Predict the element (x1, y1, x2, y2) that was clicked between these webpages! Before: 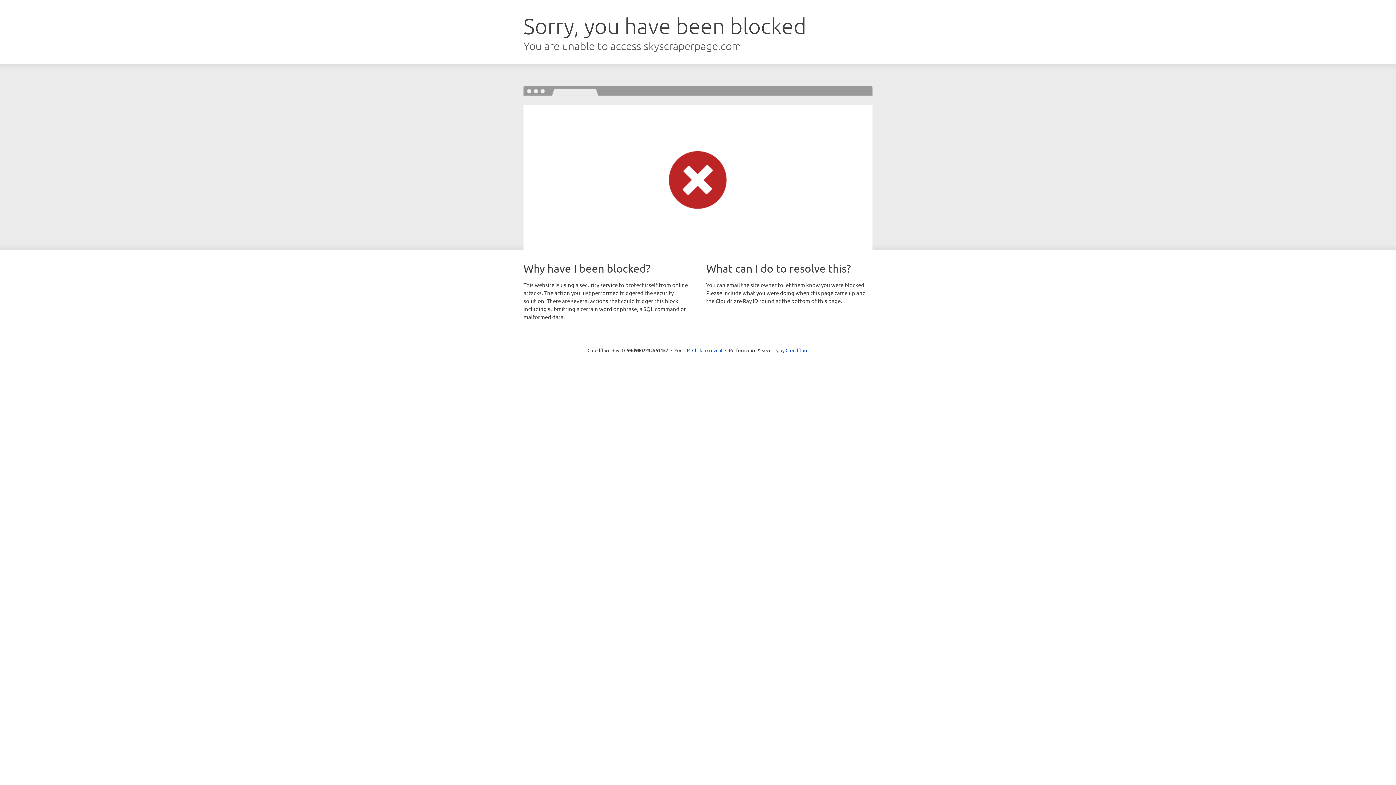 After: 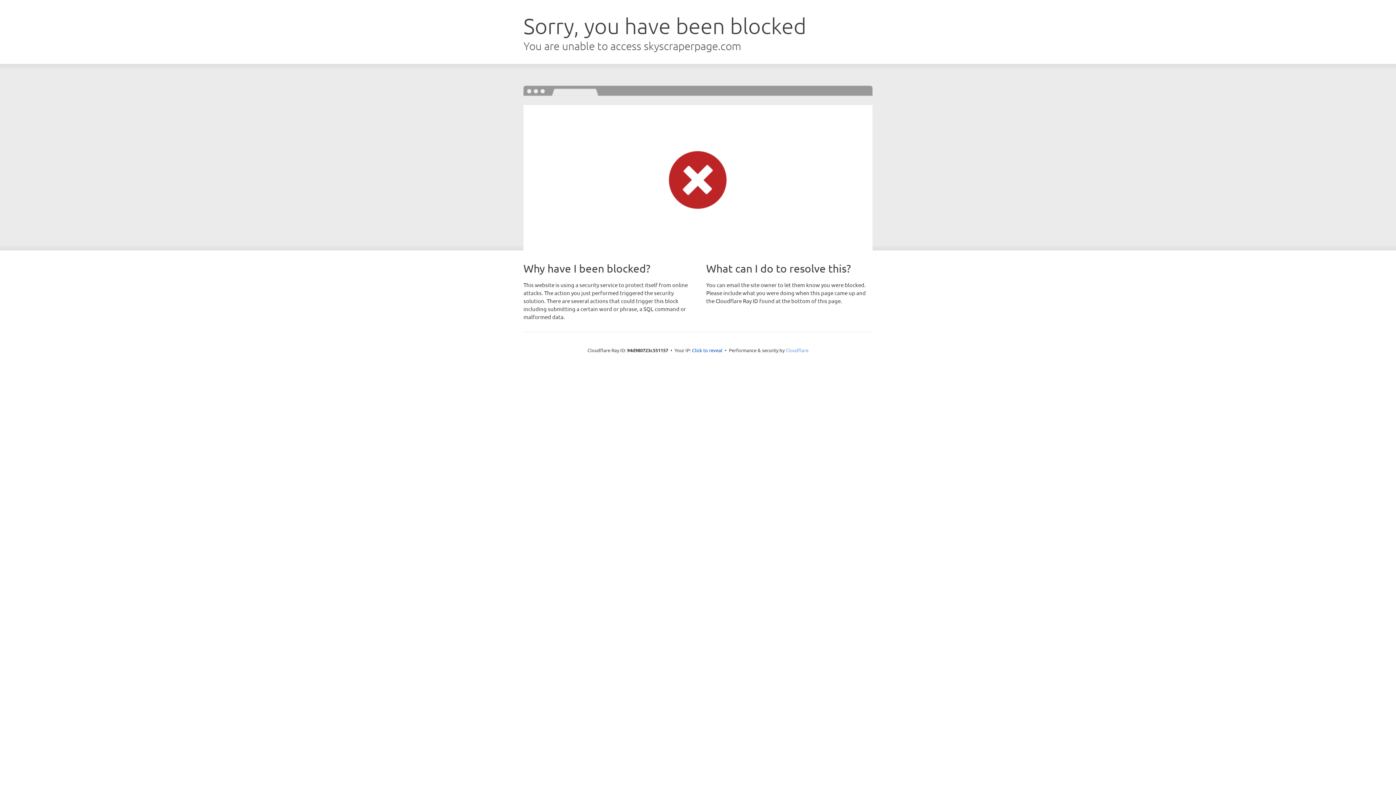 Action: bbox: (785, 347, 808, 353) label: Cloudflare